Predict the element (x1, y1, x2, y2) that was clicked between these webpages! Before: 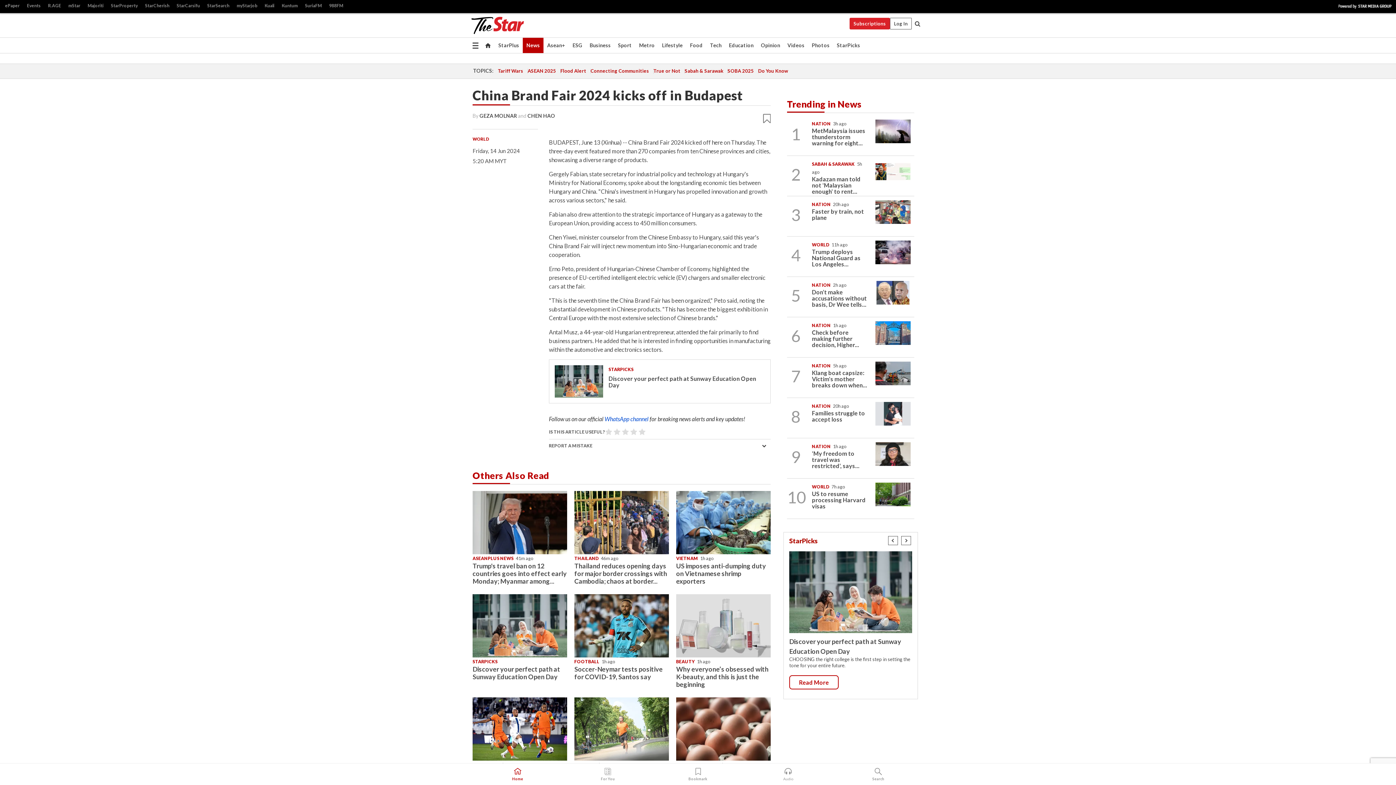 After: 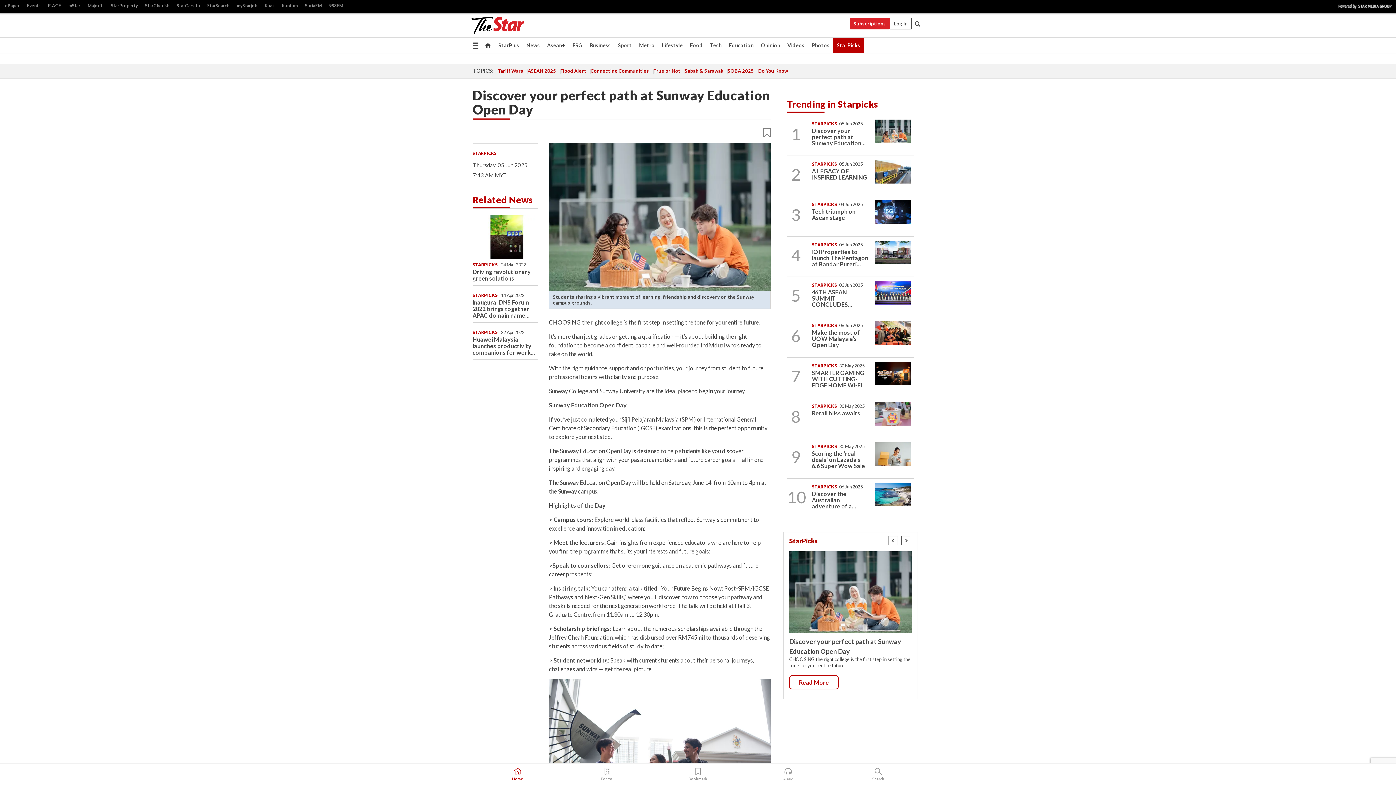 Action: bbox: (608, 375, 756, 388) label: Discover your perfect path at Sunway Education Open Day